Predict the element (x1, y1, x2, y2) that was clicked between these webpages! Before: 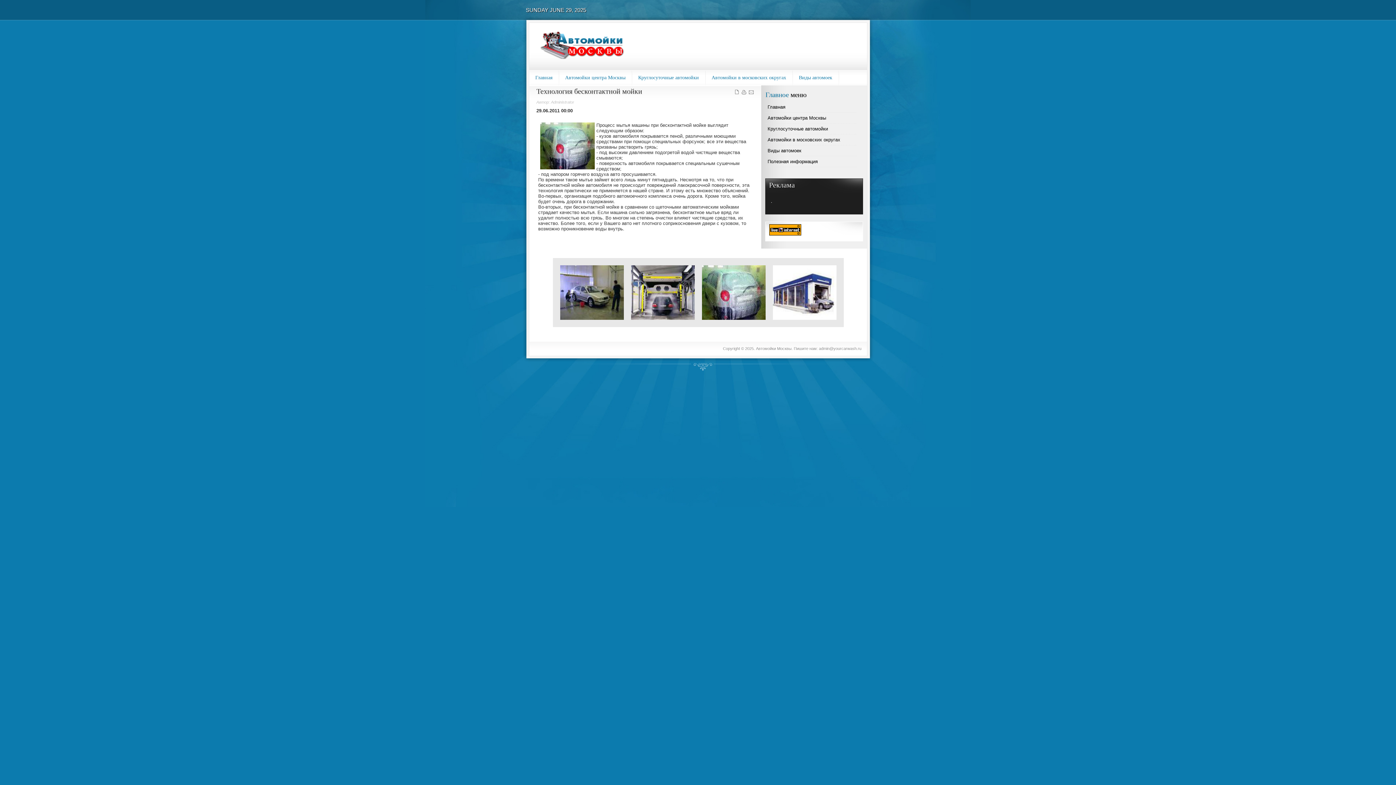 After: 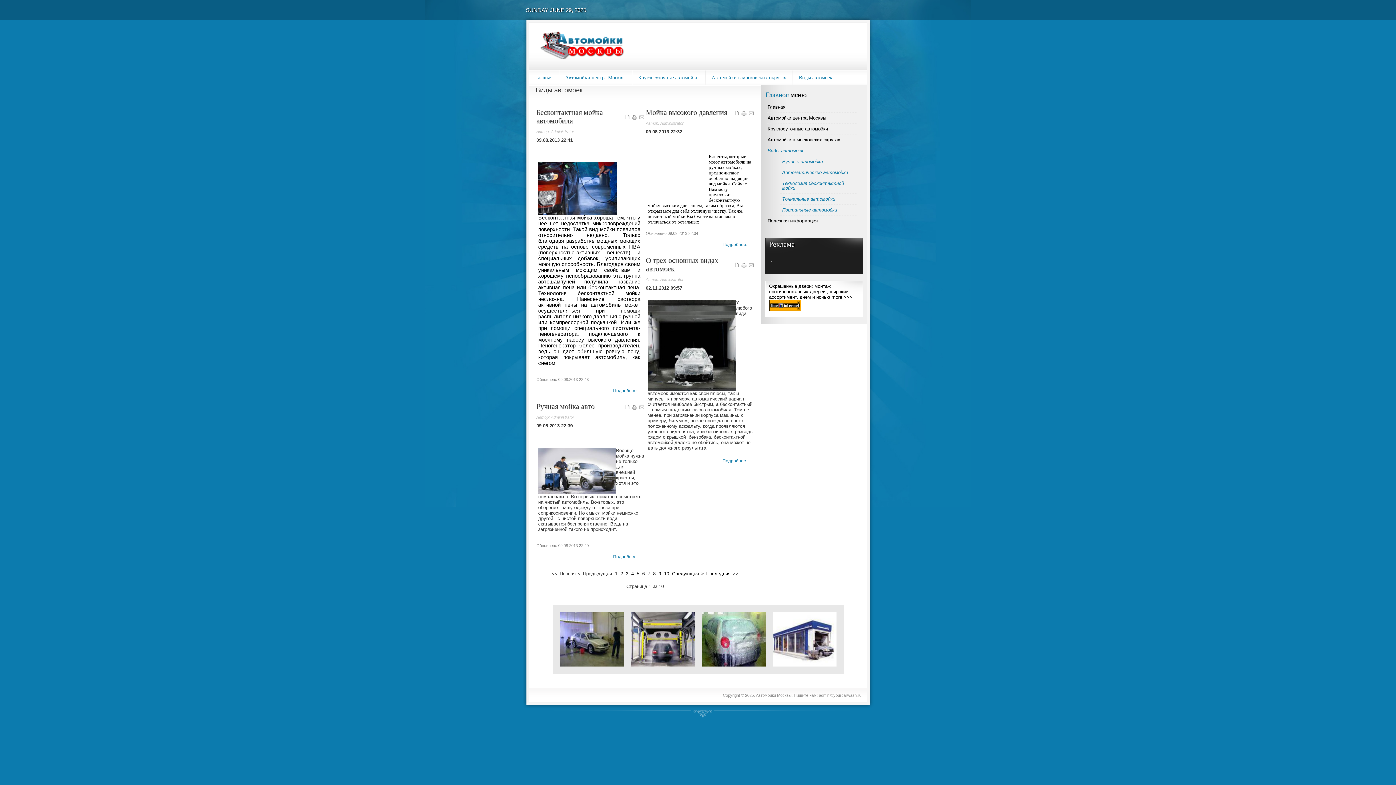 Action: label: Виды автомоек bbox: (793, 70, 838, 85)